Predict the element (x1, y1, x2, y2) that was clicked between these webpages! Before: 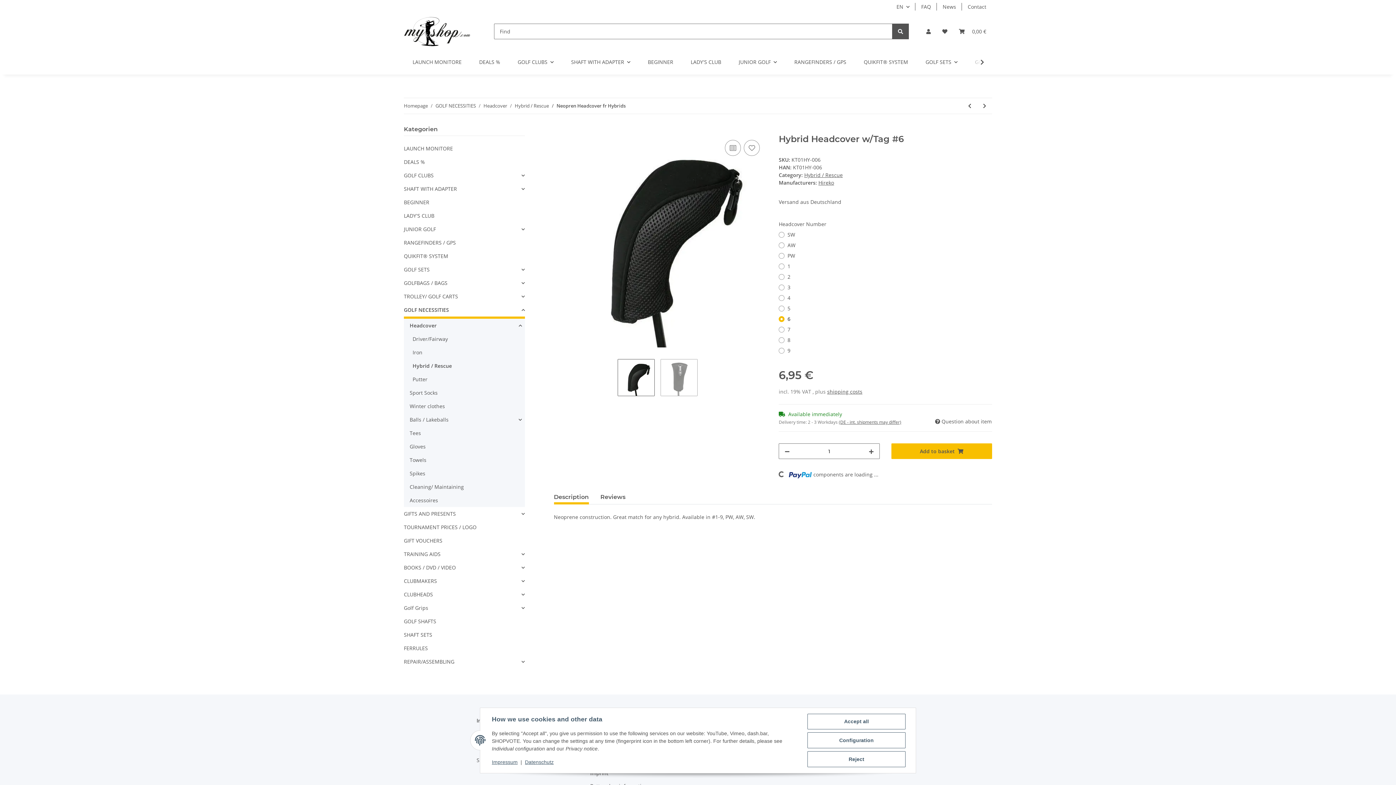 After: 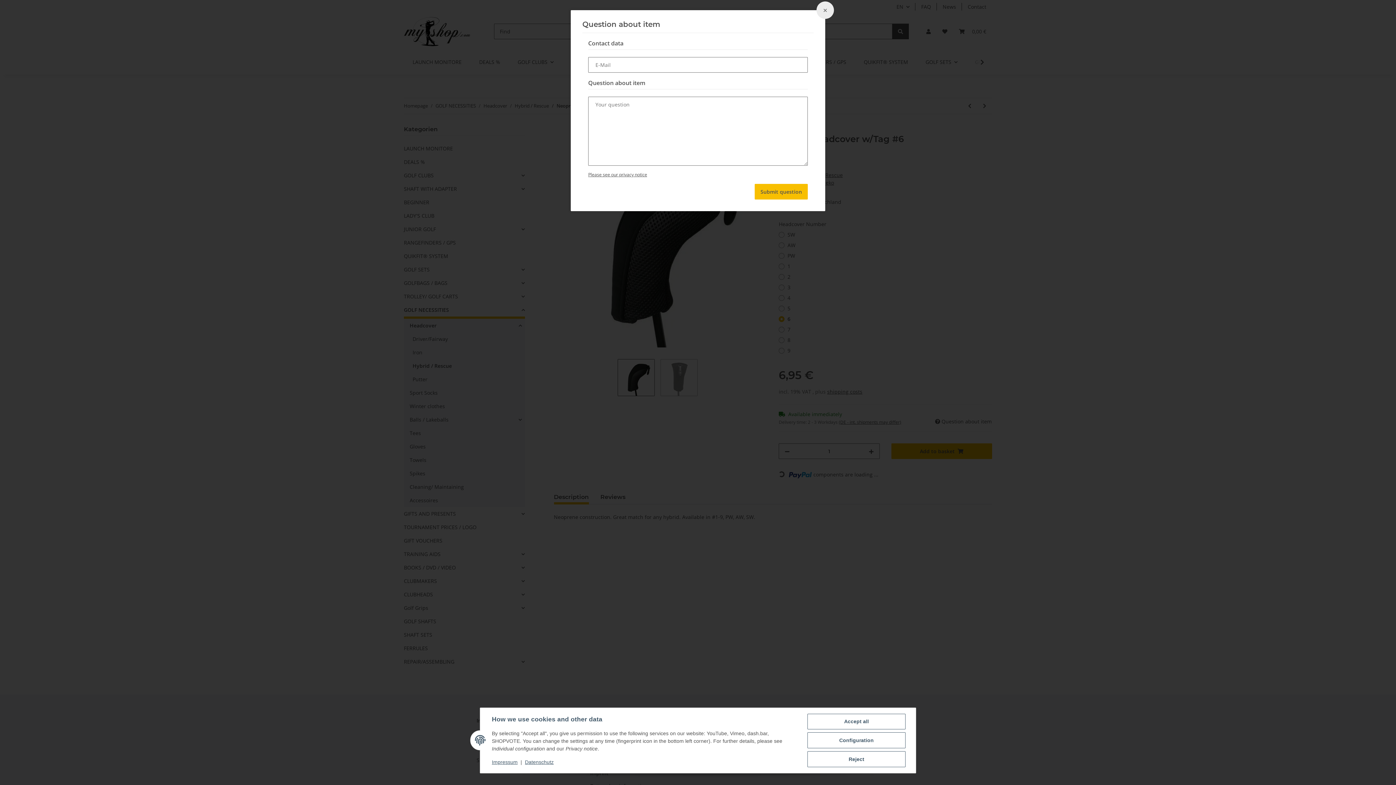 Action: label:  Question about item bbox: (934, 417, 992, 425)